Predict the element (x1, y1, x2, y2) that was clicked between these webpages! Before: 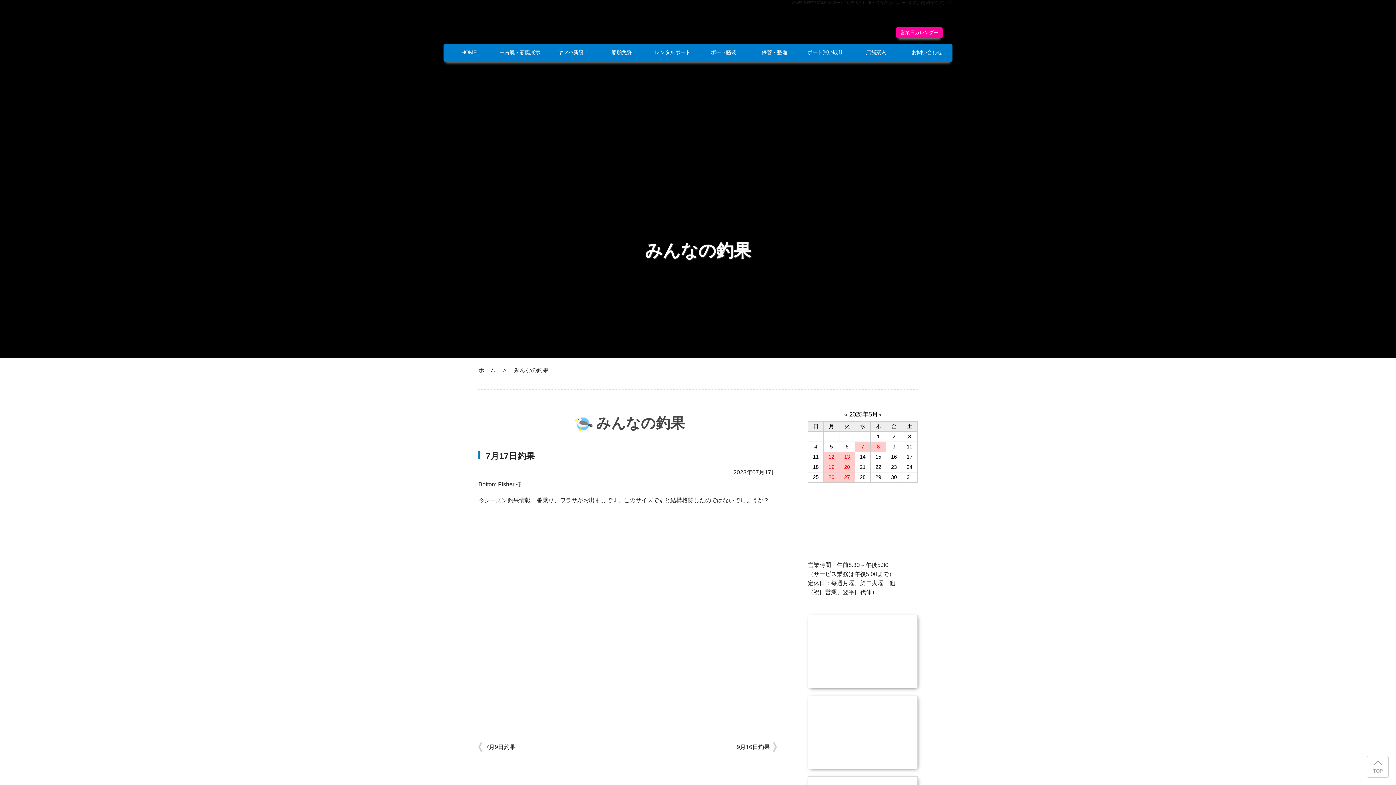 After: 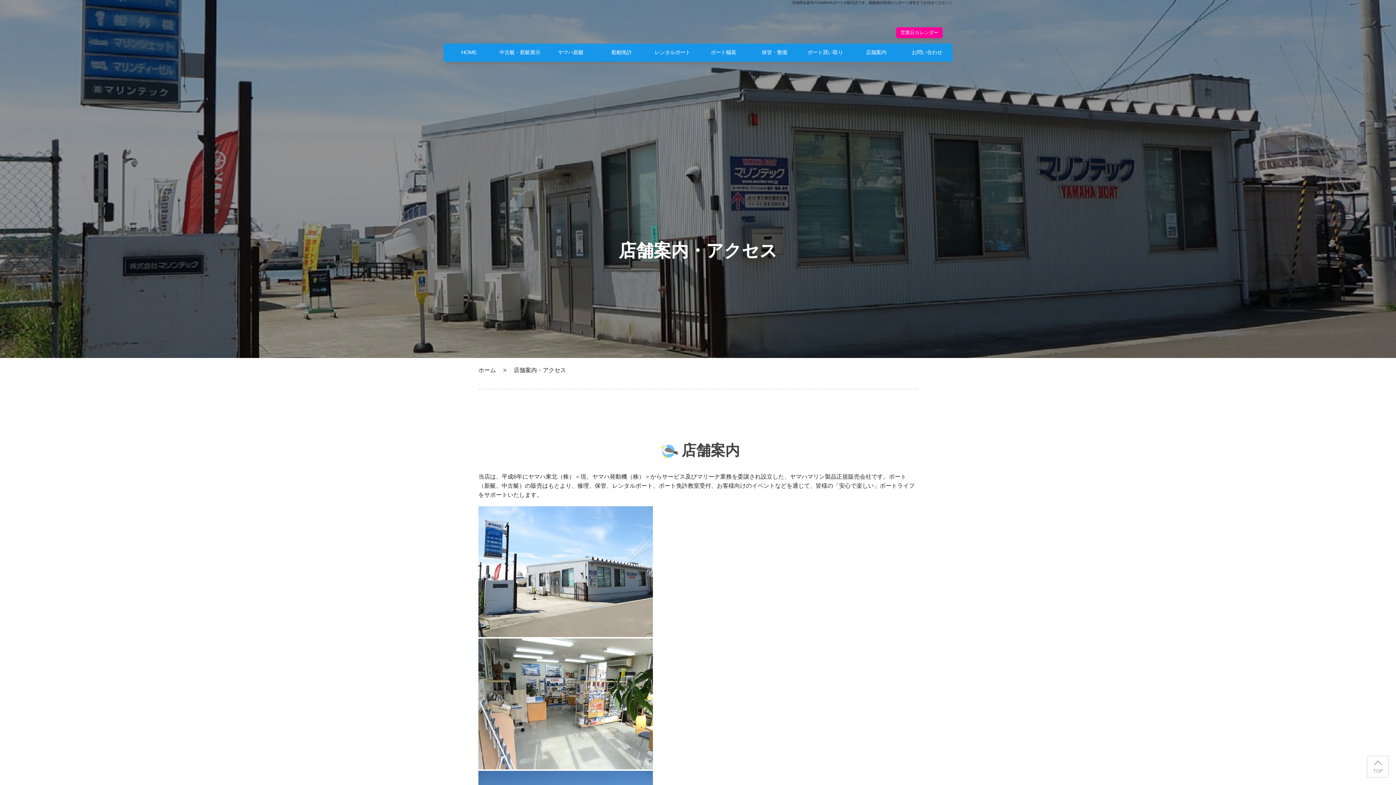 Action: label: 店舗案内 bbox: (850, 43, 901, 61)